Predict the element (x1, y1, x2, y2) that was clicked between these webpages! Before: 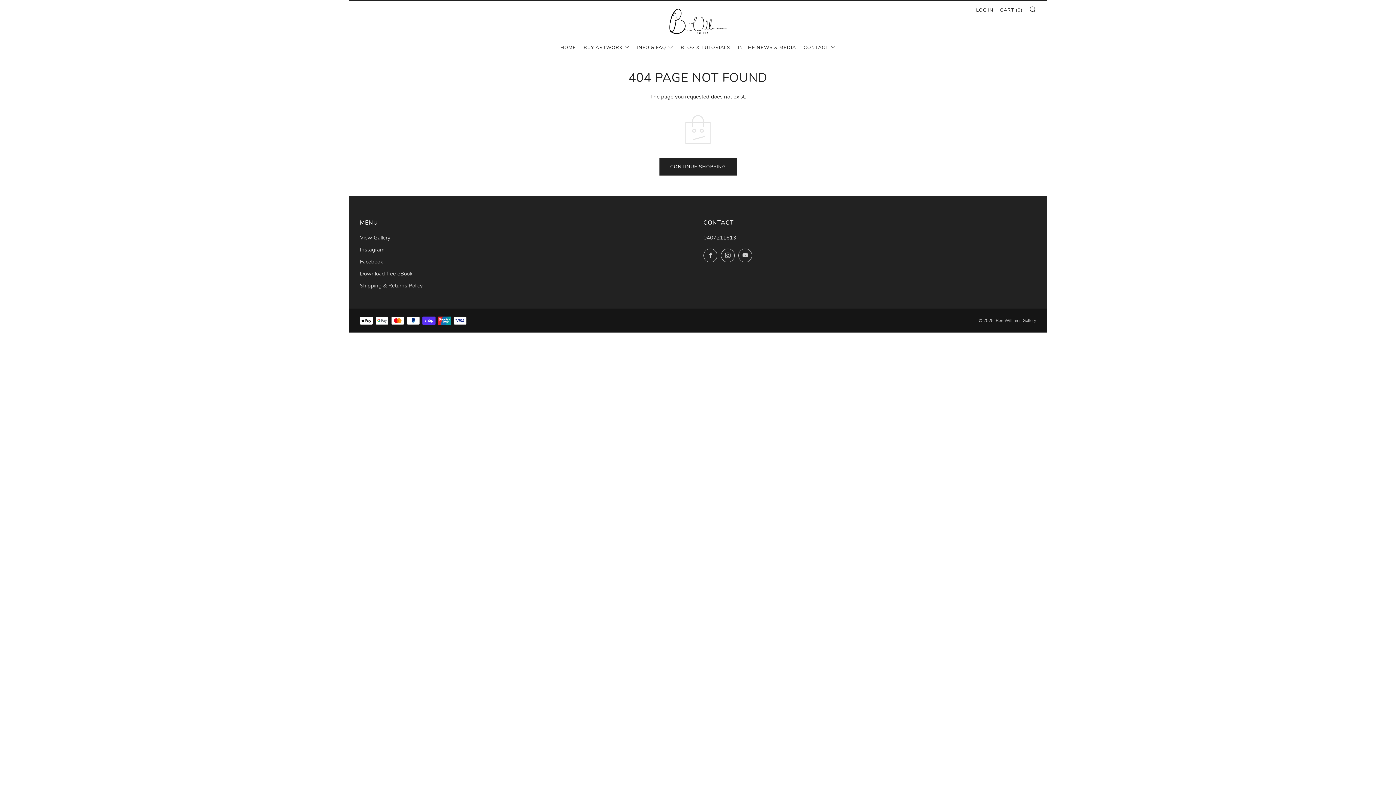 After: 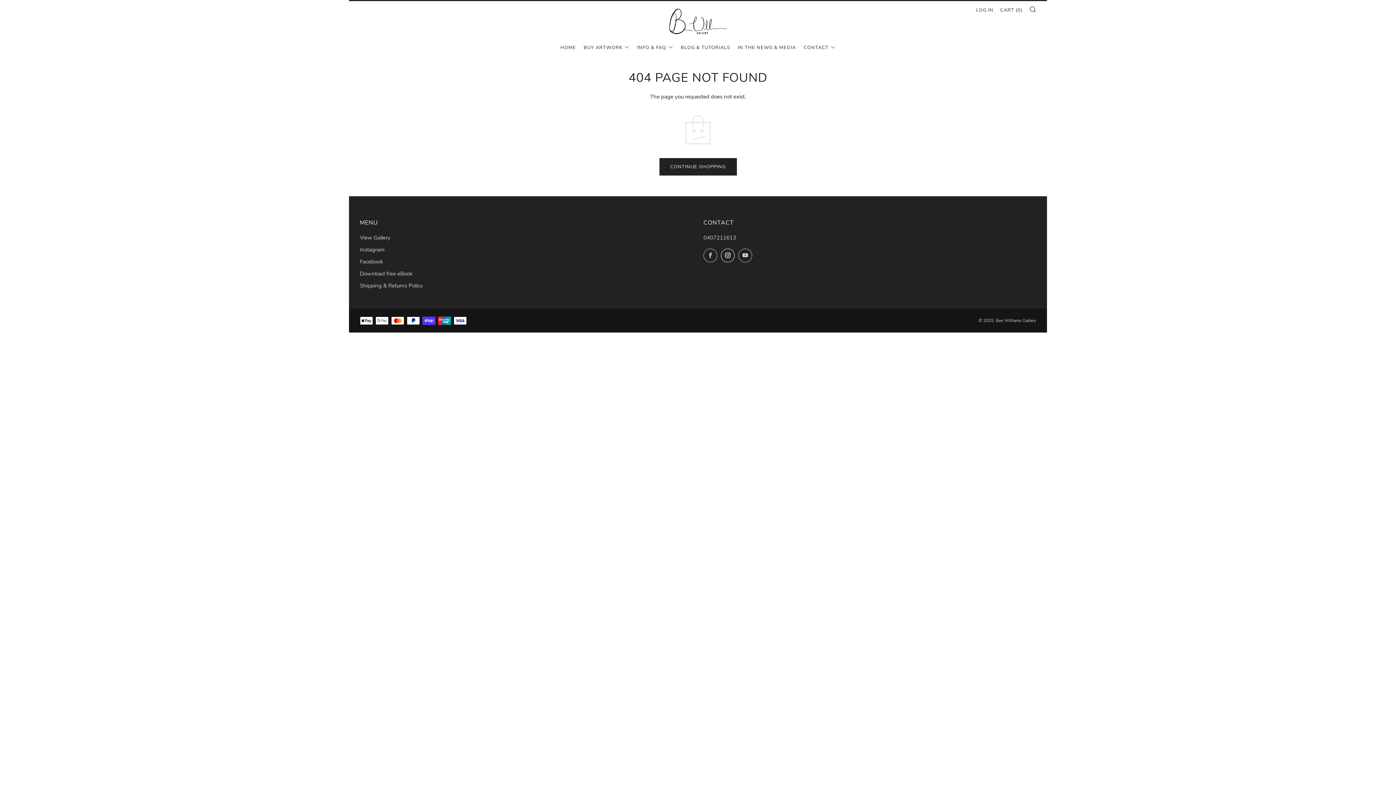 Action: label: 	
Instagram bbox: (721, 248, 734, 262)